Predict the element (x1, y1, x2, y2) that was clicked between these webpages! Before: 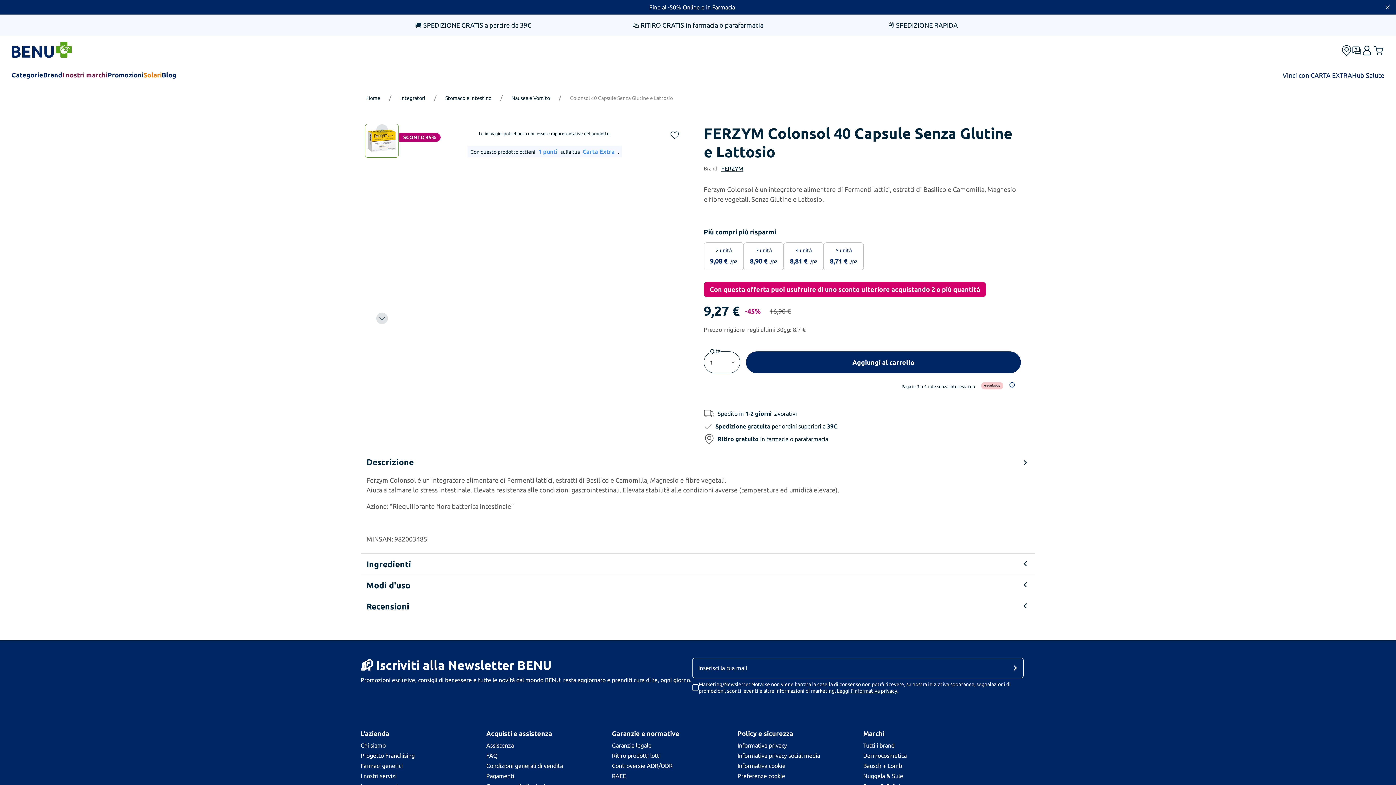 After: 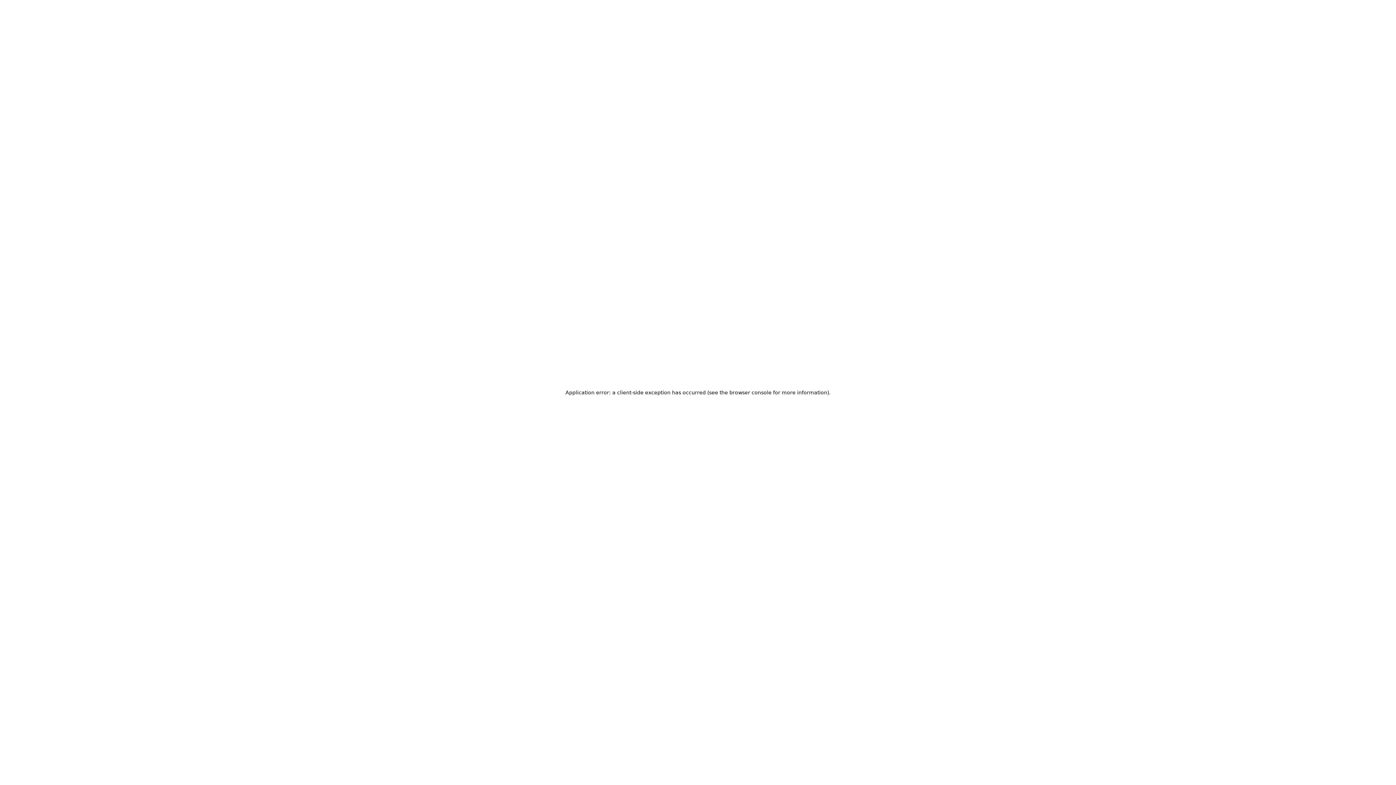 Action: bbox: (11, 41, 71, 58)